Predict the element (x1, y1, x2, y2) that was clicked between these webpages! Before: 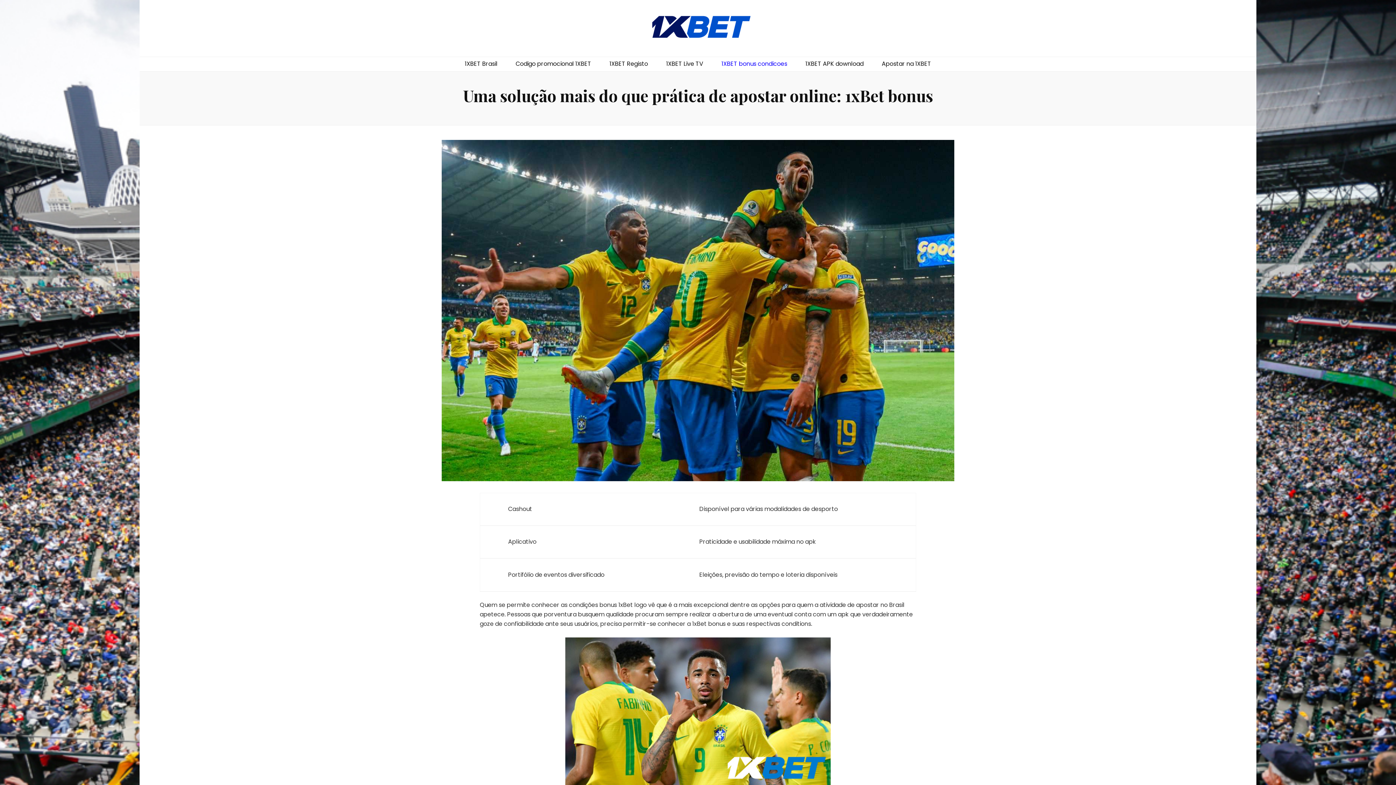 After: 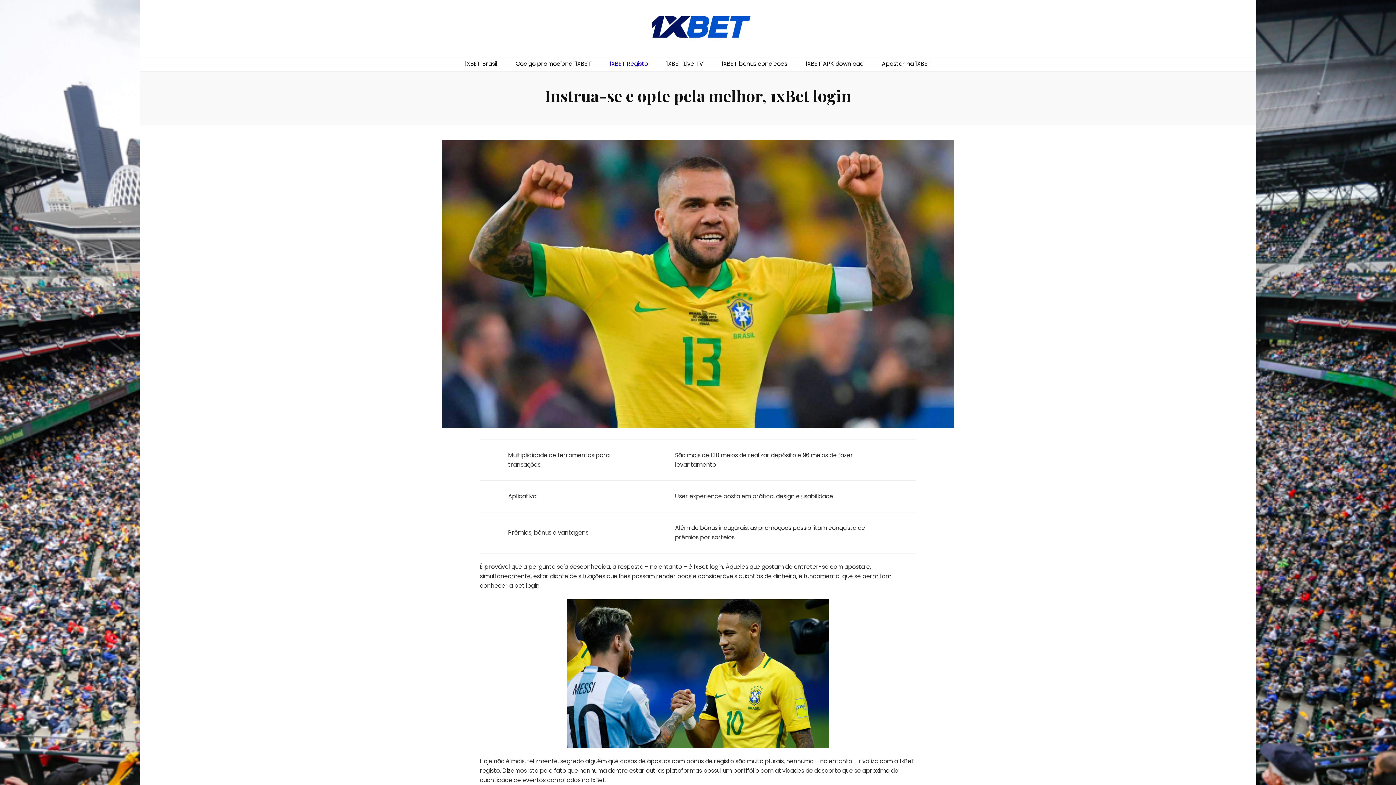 Action: bbox: (609, 59, 648, 68) label: 1XBET Registo